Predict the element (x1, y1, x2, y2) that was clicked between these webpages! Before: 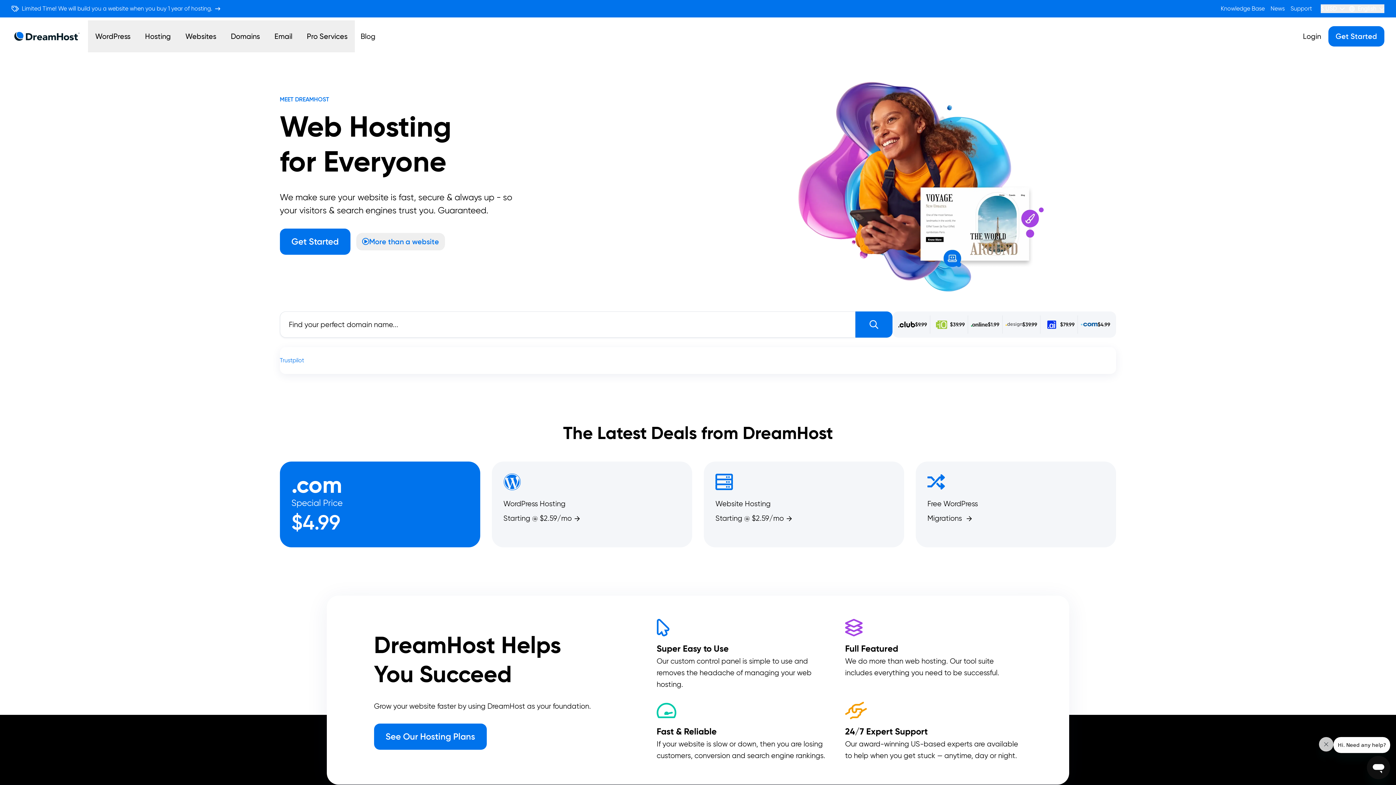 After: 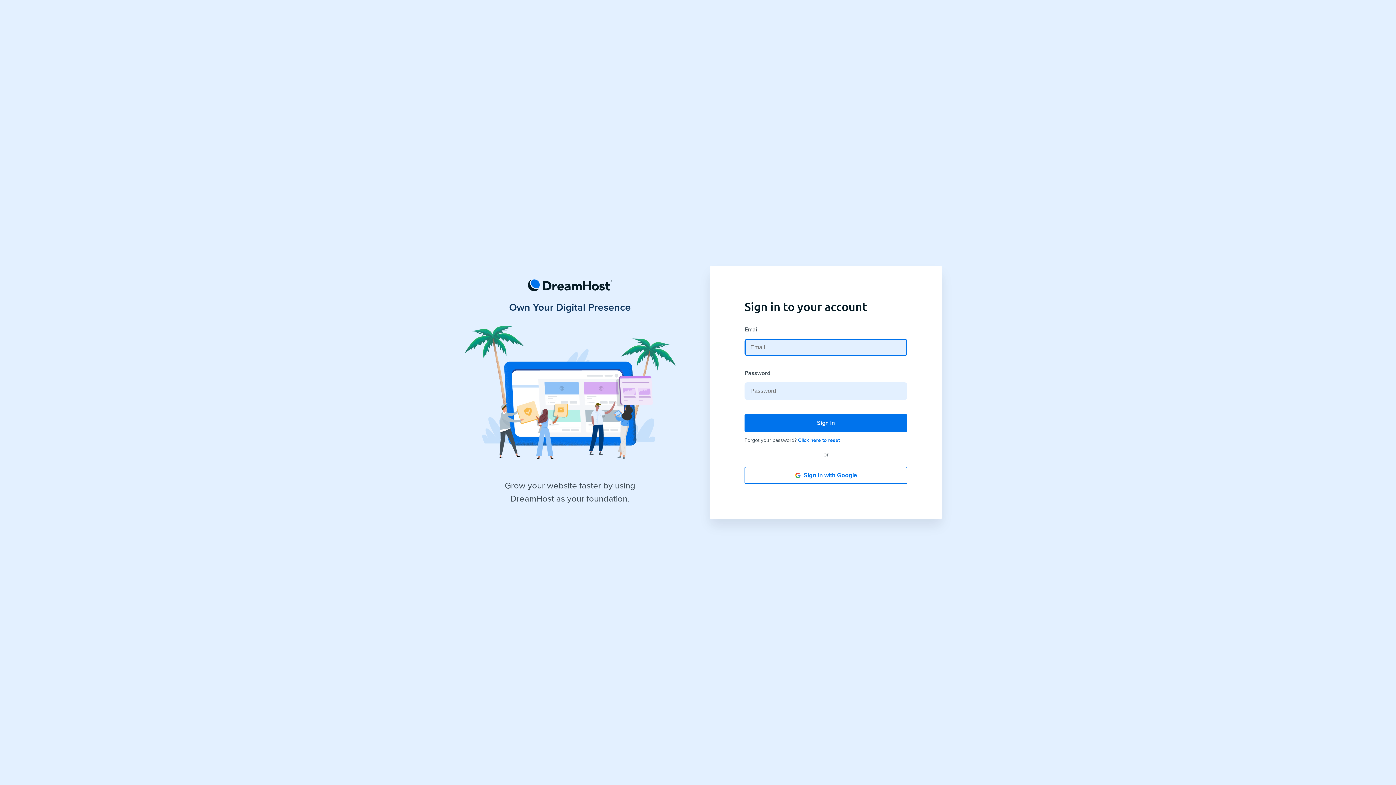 Action: bbox: (1297, 26, 1327, 46) label: Login